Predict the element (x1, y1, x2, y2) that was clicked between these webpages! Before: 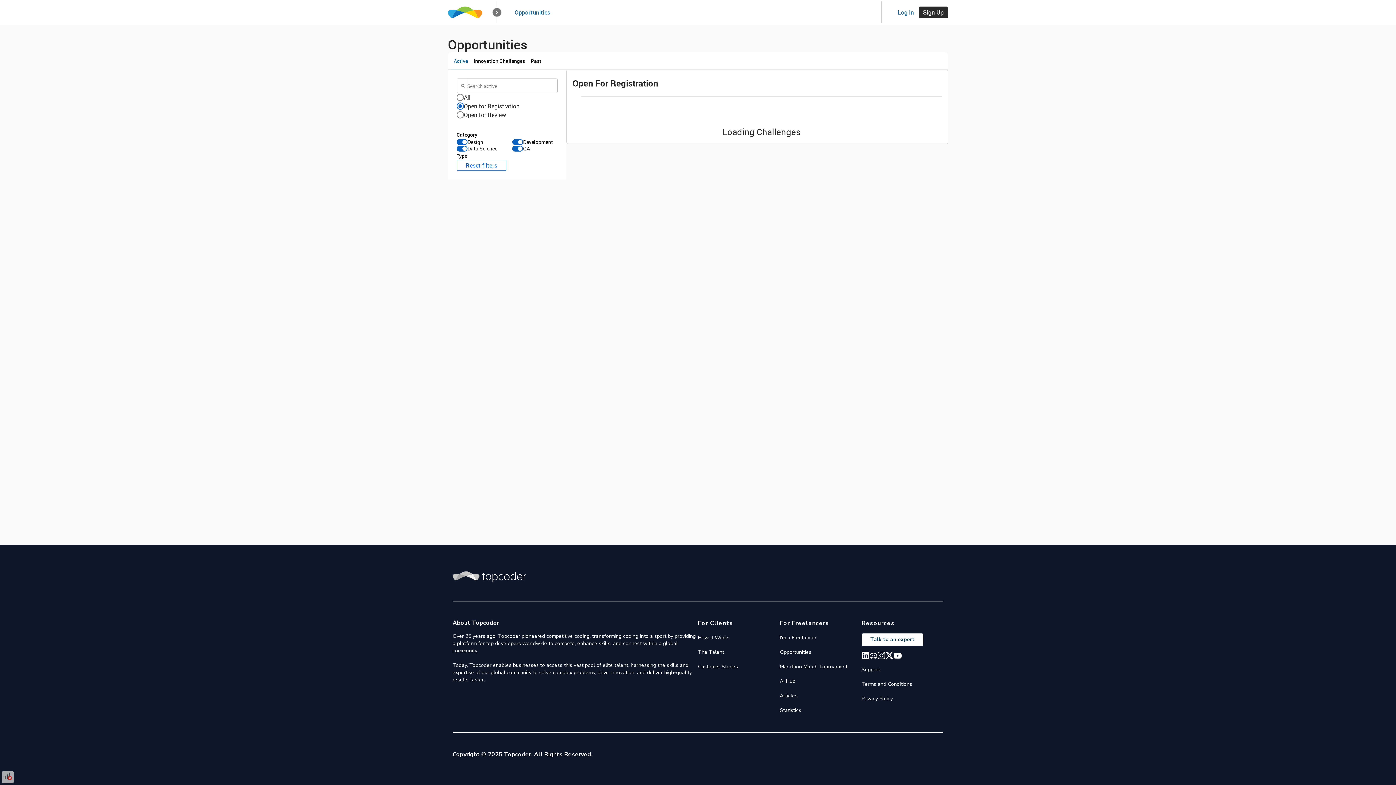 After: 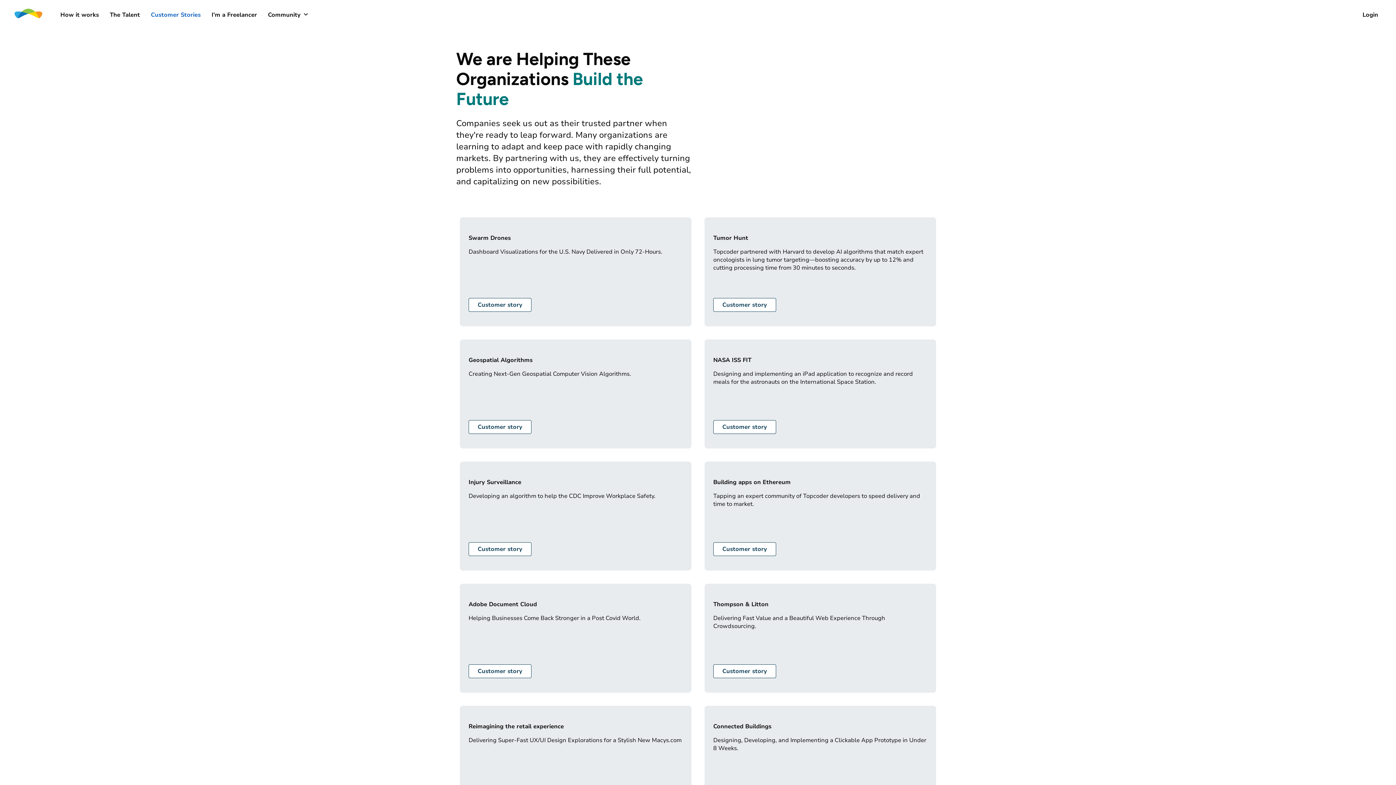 Action: label: Customer Stories bbox: (698, 663, 738, 670)